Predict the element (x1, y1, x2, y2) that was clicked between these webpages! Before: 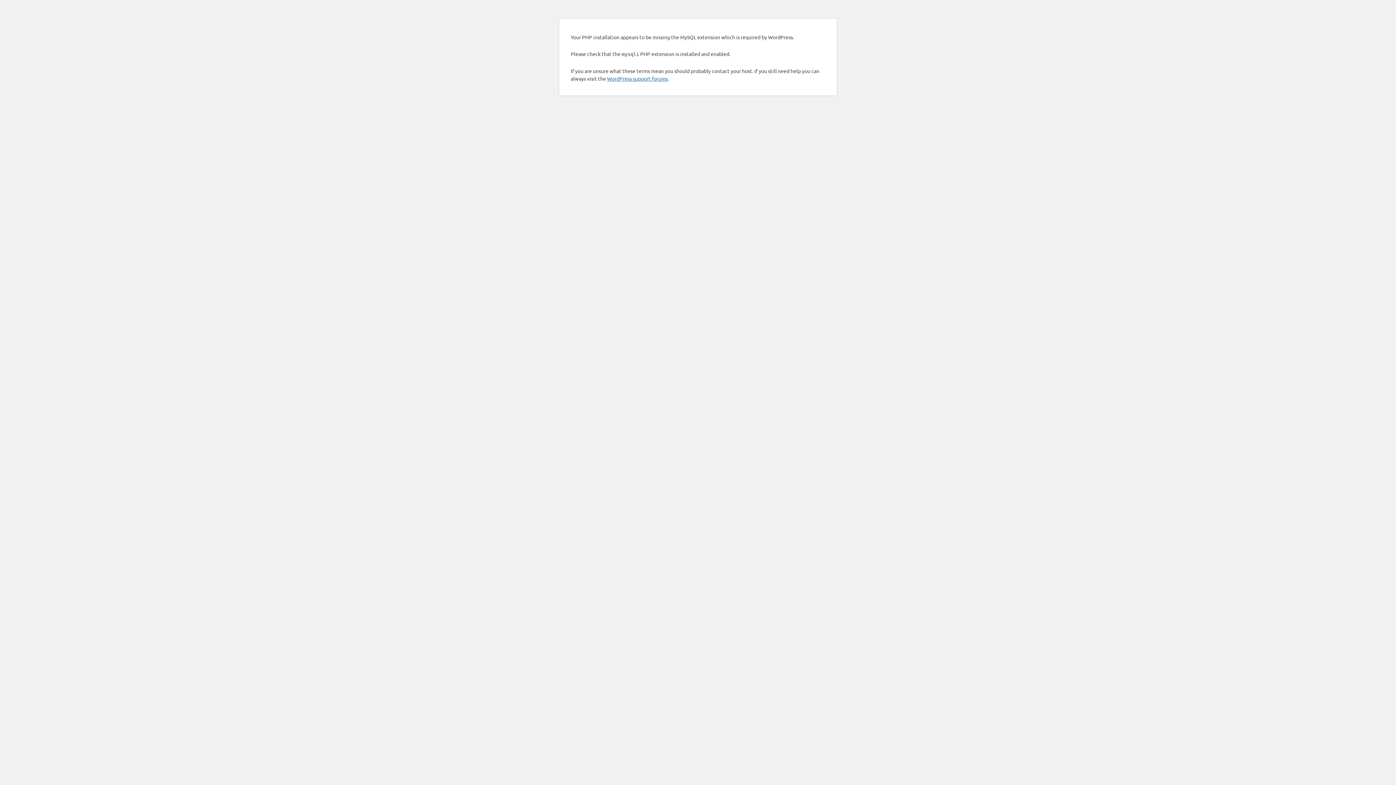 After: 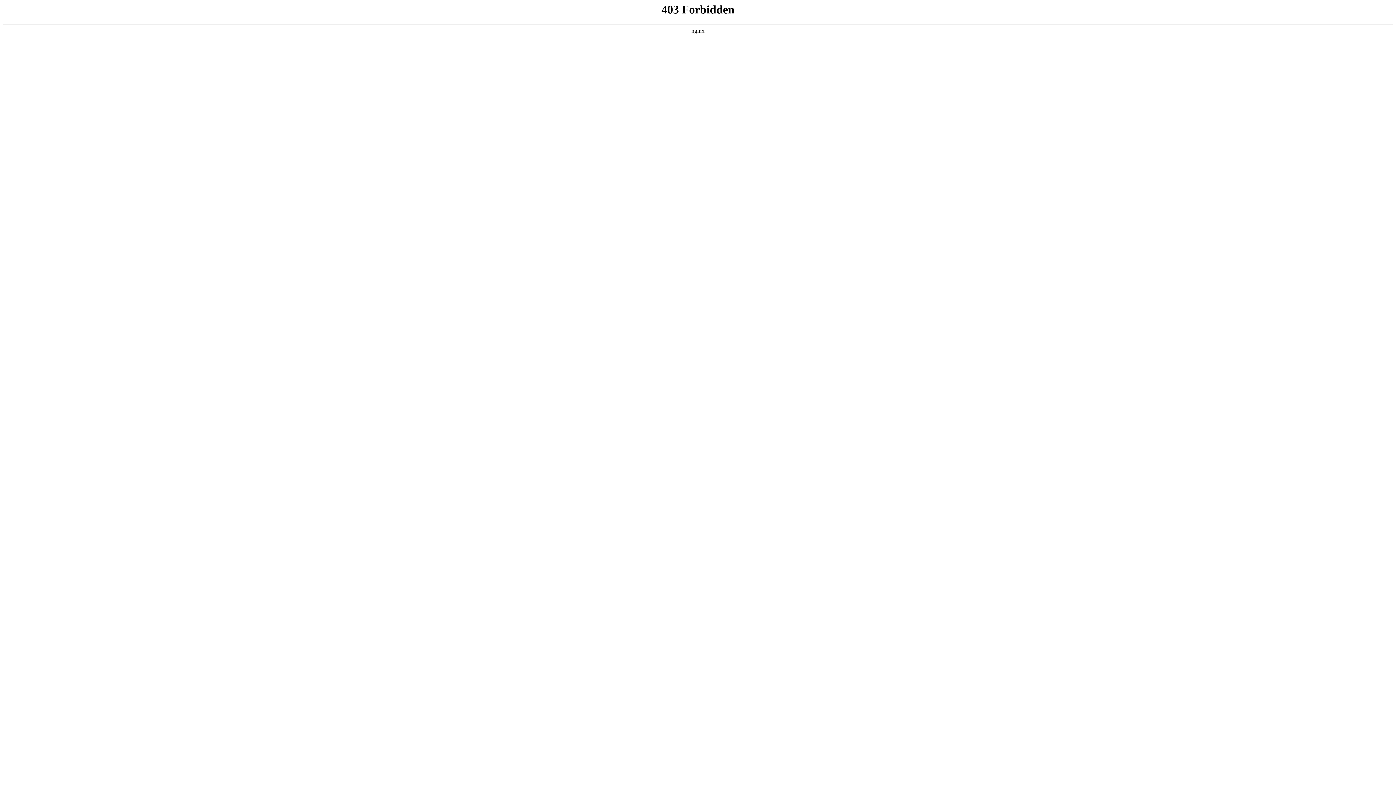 Action: label: WordPress support forums bbox: (607, 75, 668, 81)